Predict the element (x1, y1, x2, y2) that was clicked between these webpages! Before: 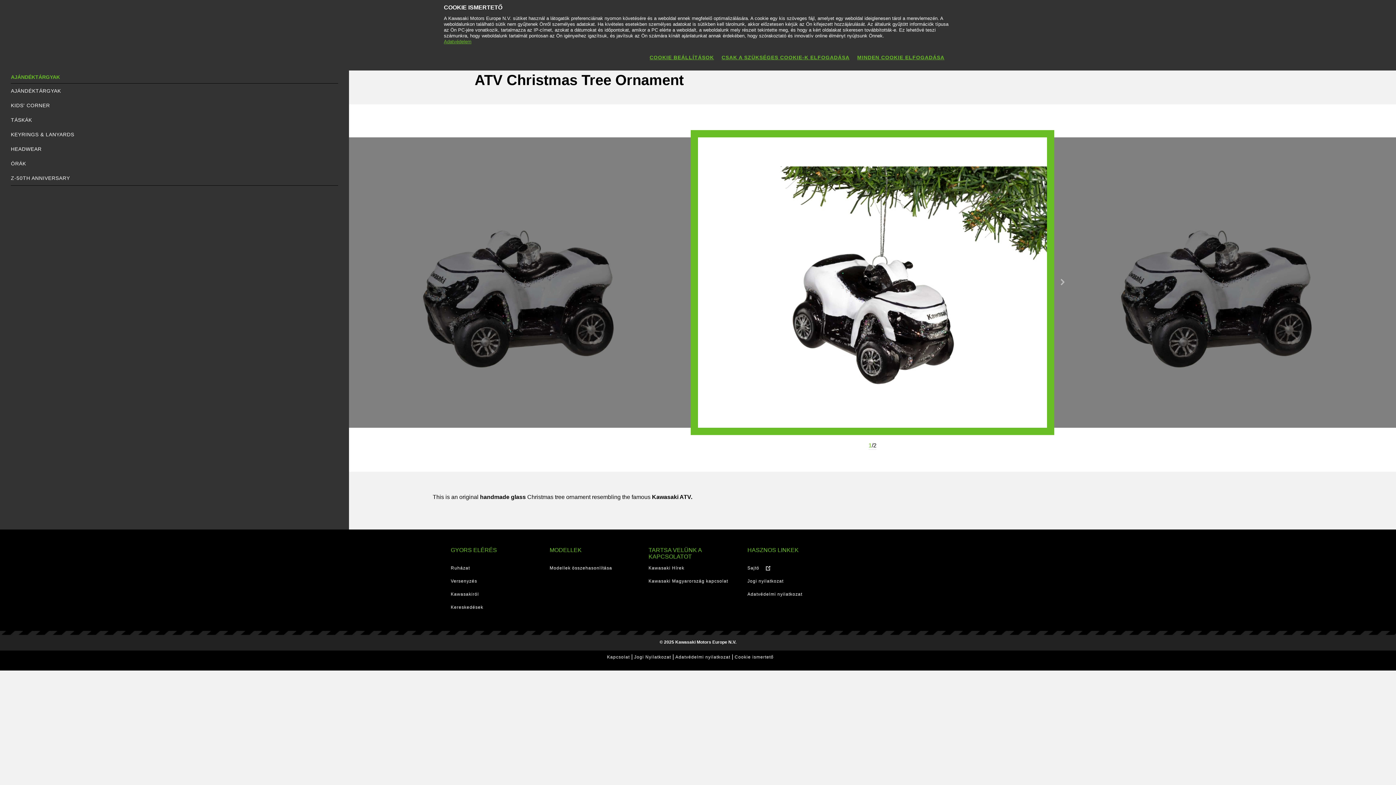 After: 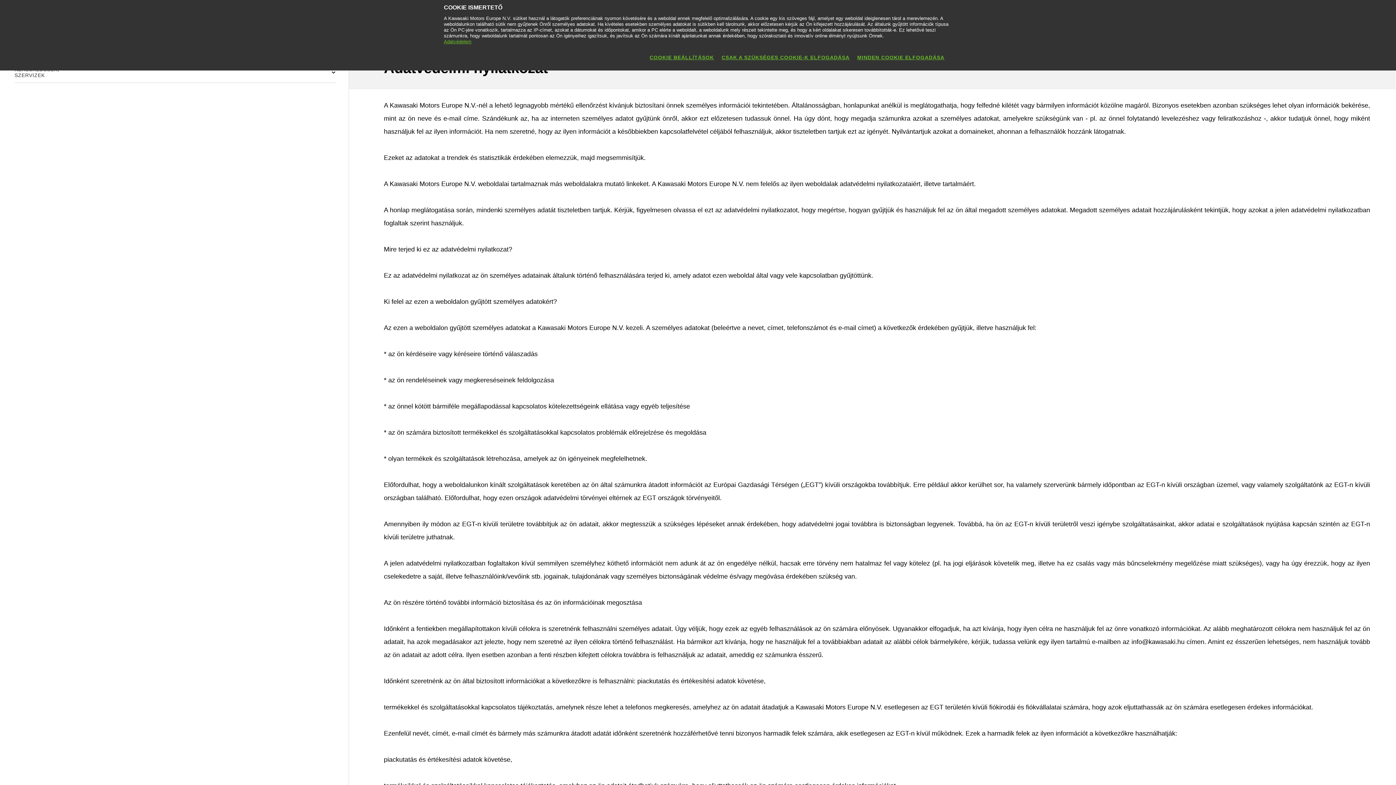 Action: bbox: (444, 38, 471, 44) label: Adatvédelem